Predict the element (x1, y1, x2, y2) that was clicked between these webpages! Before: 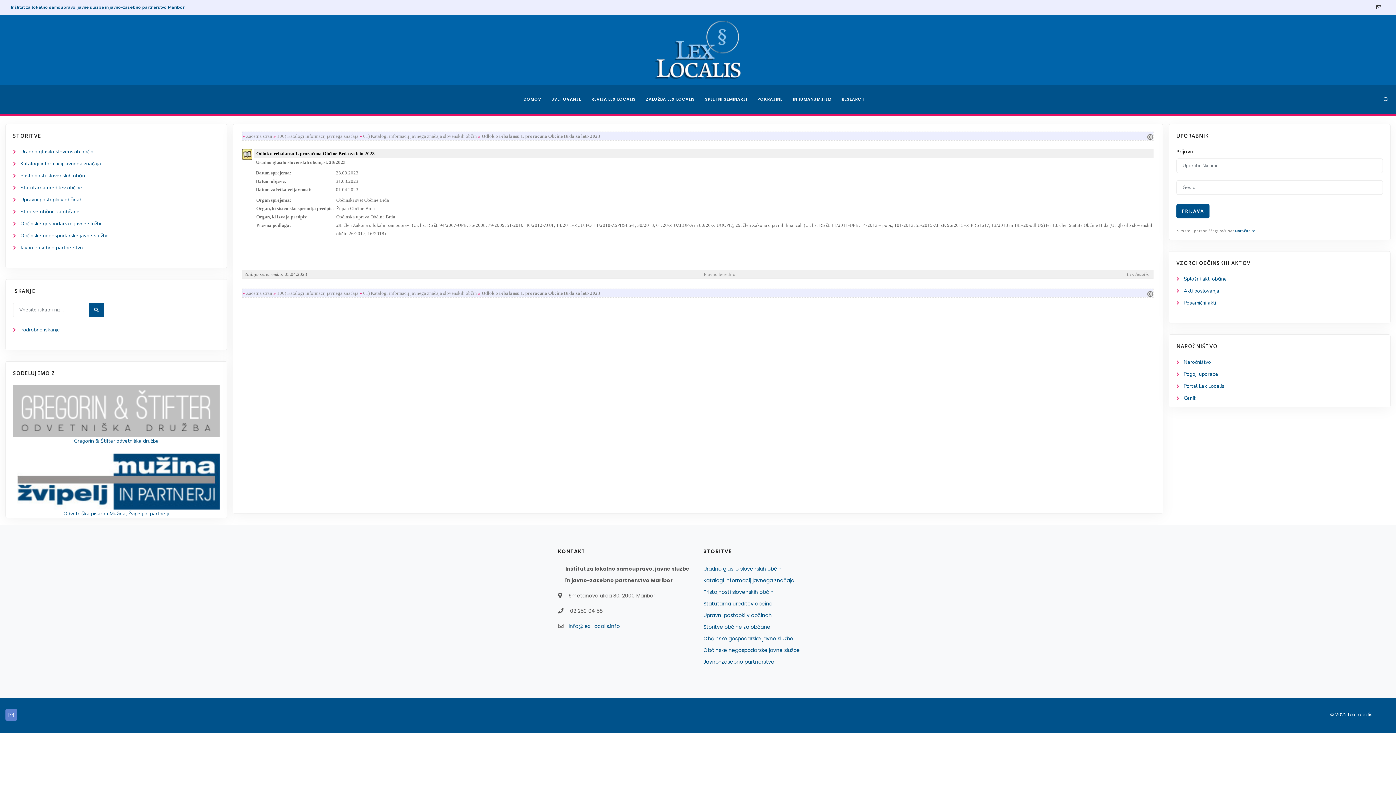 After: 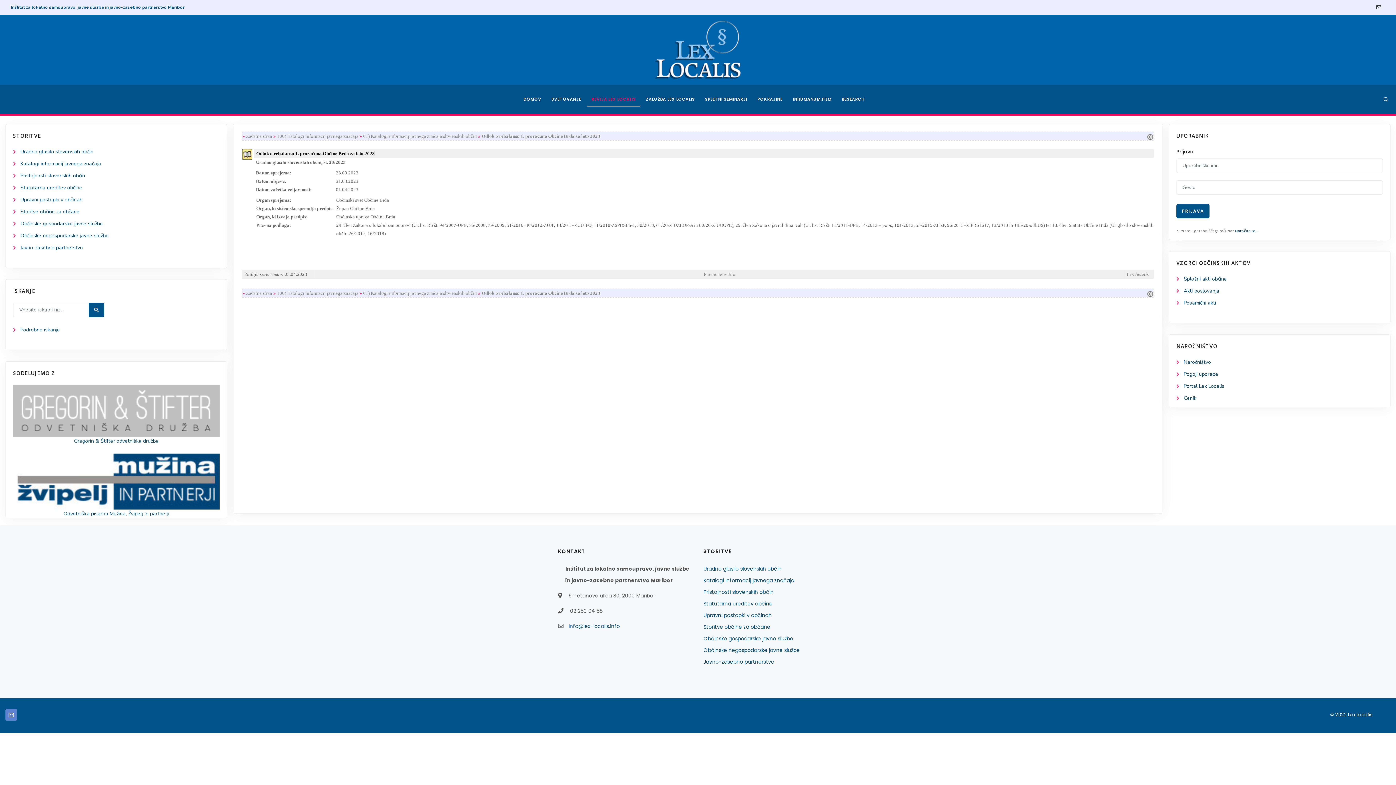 Action: bbox: (587, 92, 640, 105) label: REVIJA LEX LOCALIS